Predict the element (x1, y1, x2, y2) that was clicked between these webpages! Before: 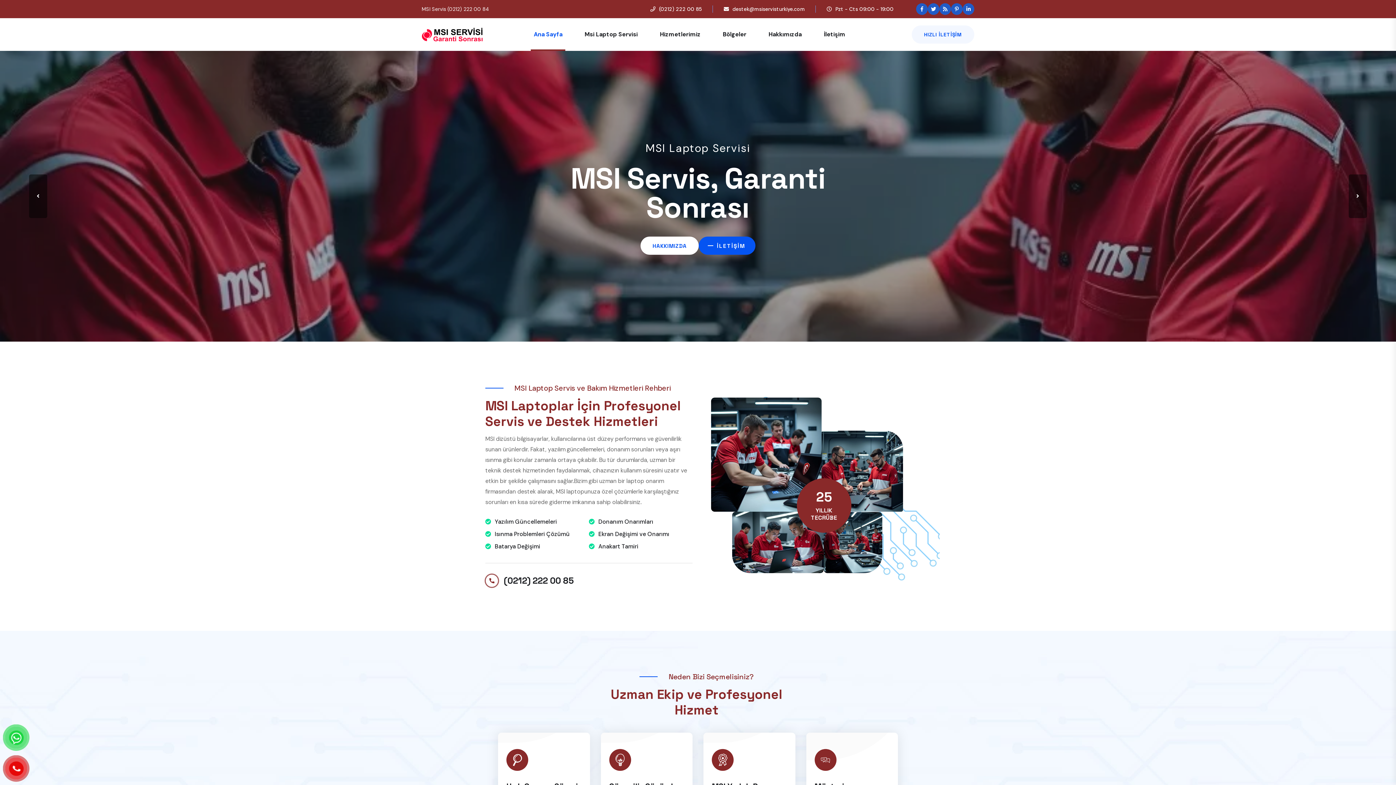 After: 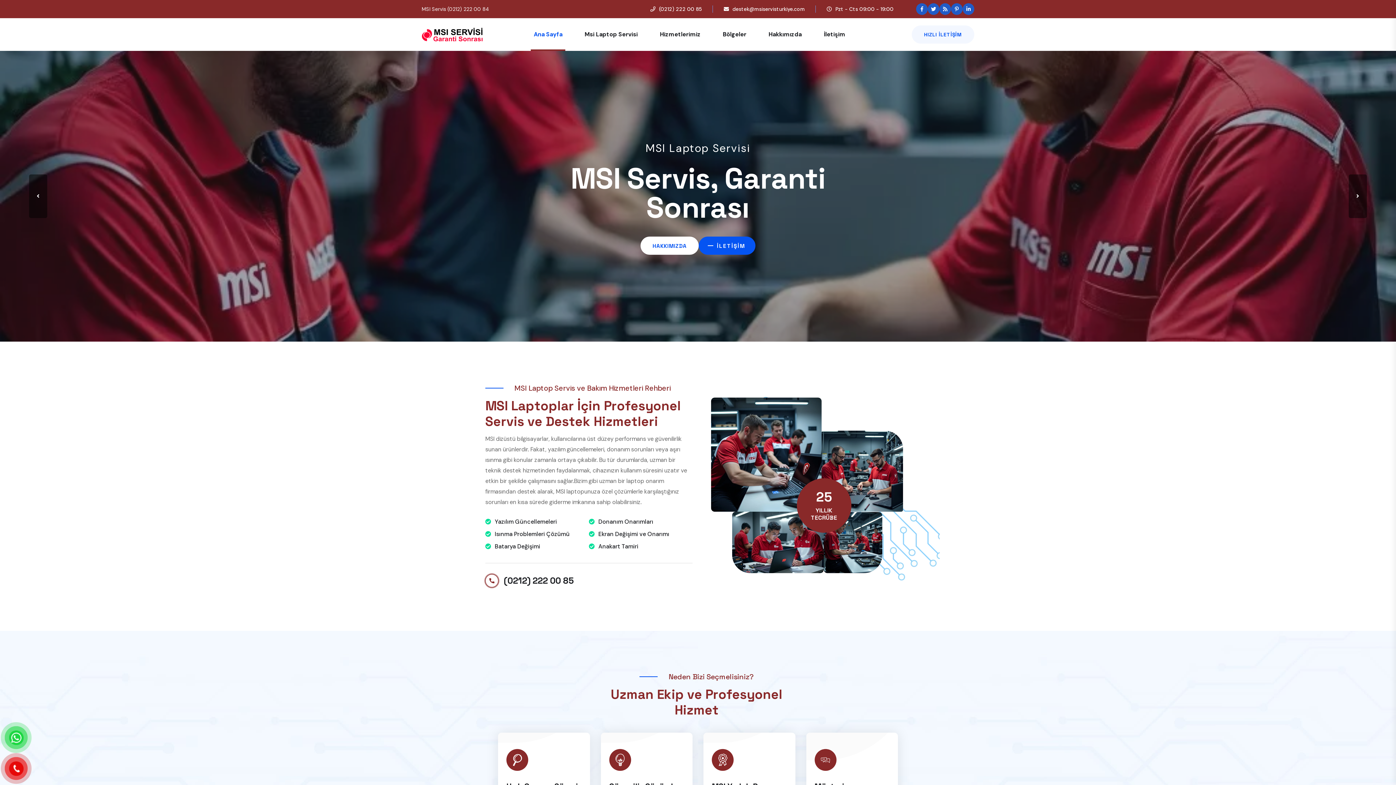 Action: bbox: (421, 30, 482, 37)